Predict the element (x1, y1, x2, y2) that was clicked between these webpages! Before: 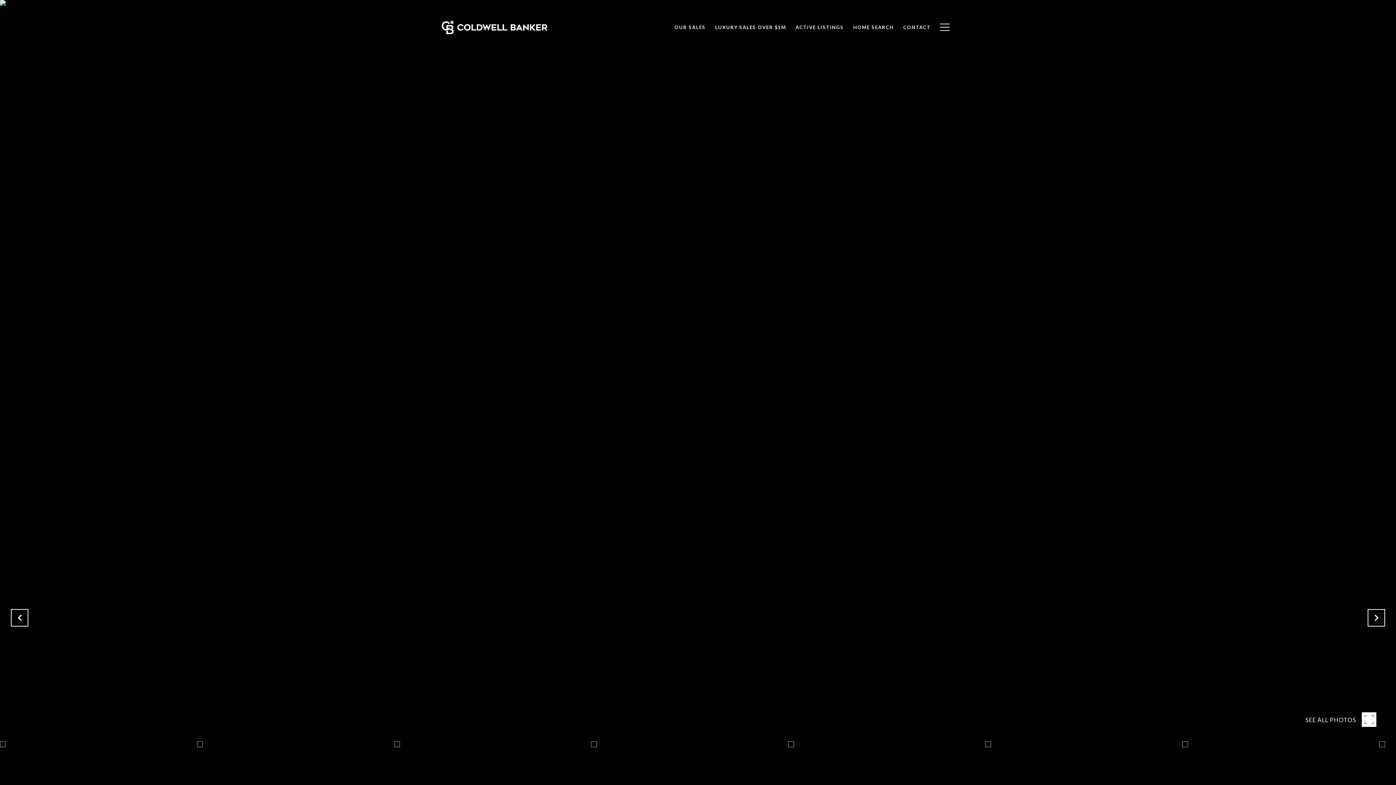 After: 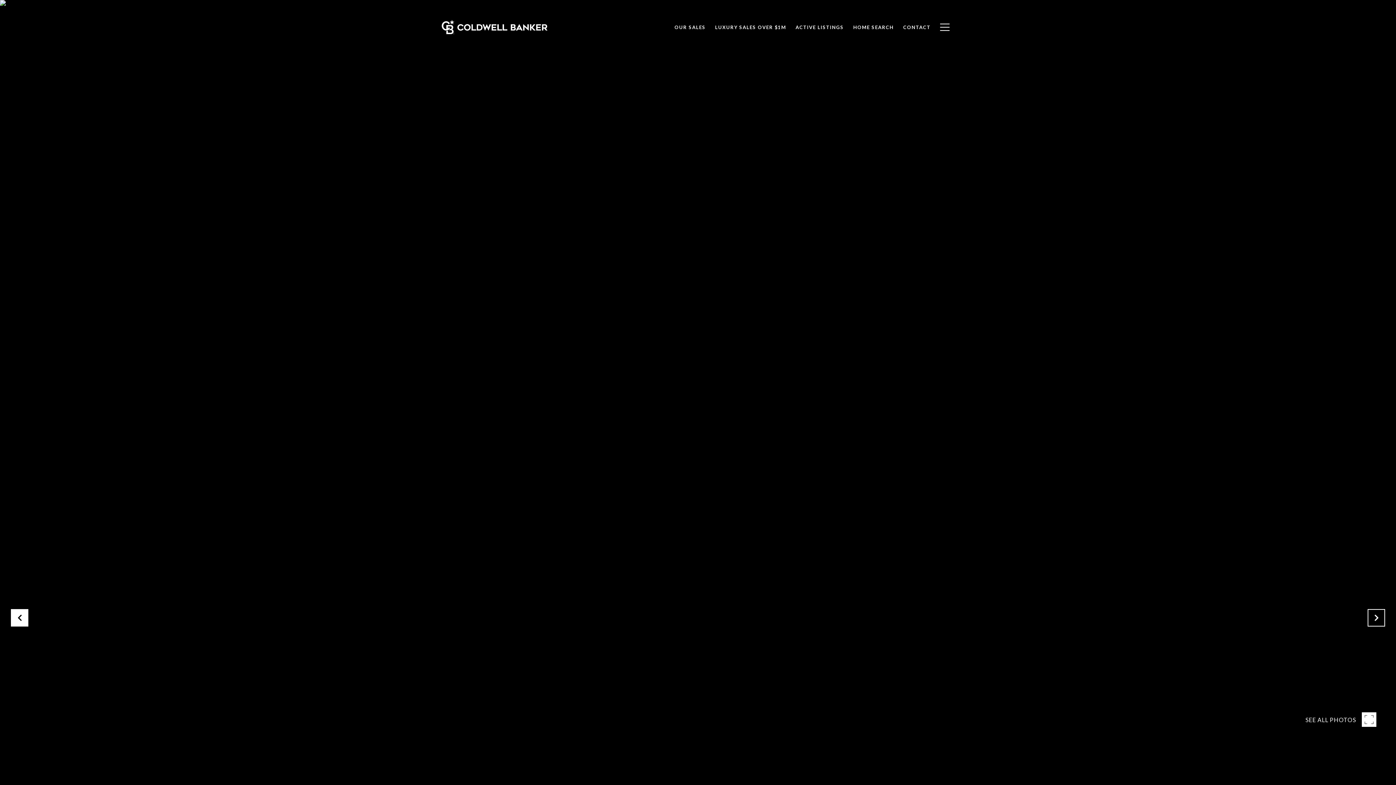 Action: bbox: (10, 609, 28, 626)